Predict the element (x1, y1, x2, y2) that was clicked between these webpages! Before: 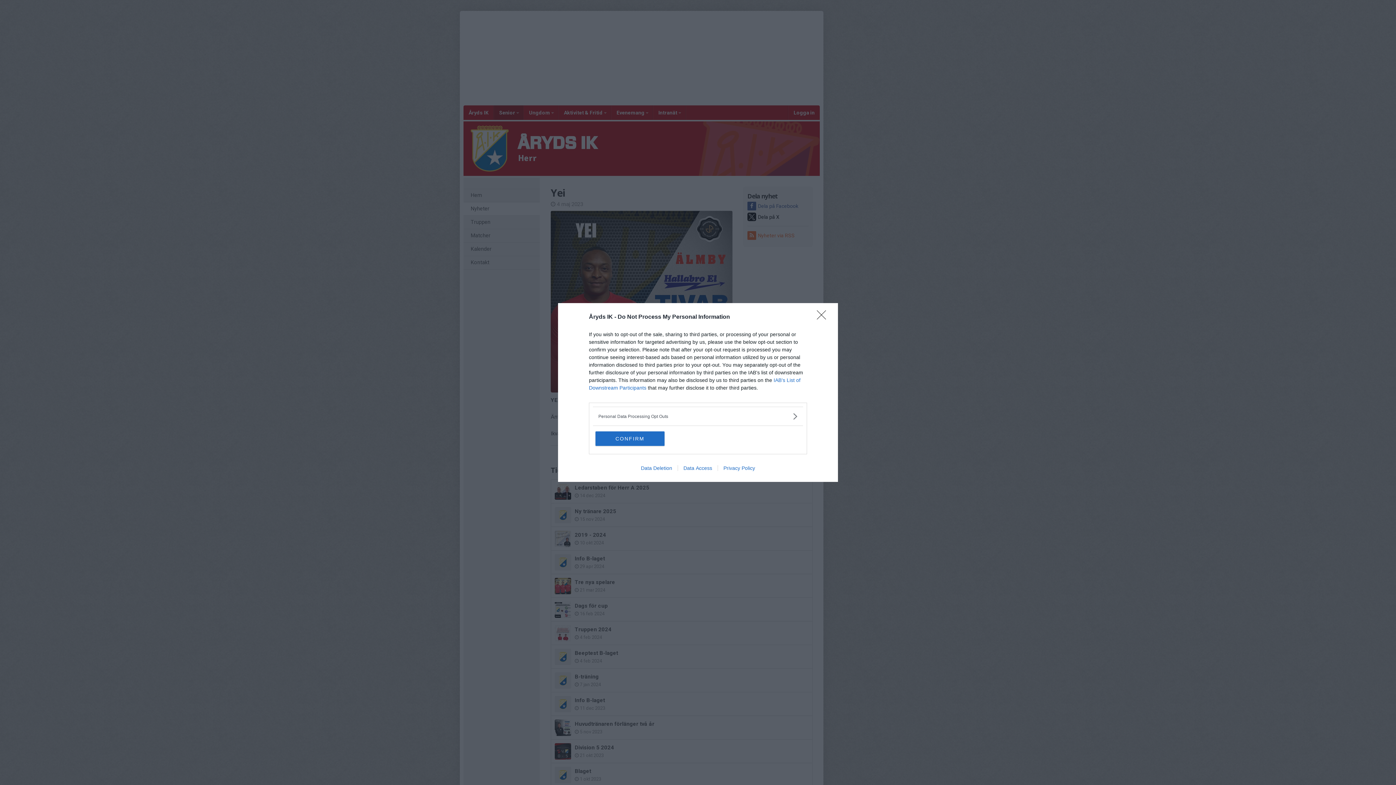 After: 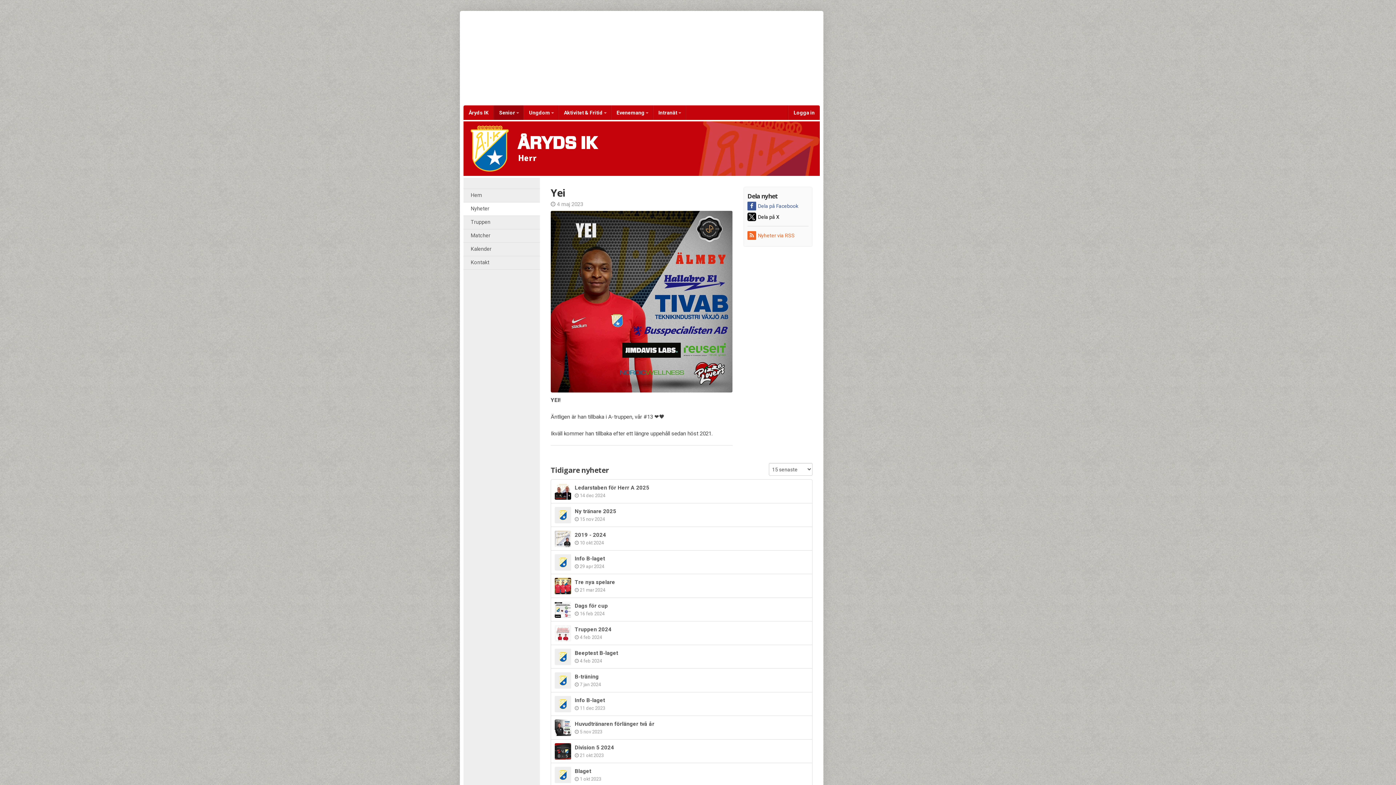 Action: label: CONFIRM bbox: (595, 431, 664, 446)